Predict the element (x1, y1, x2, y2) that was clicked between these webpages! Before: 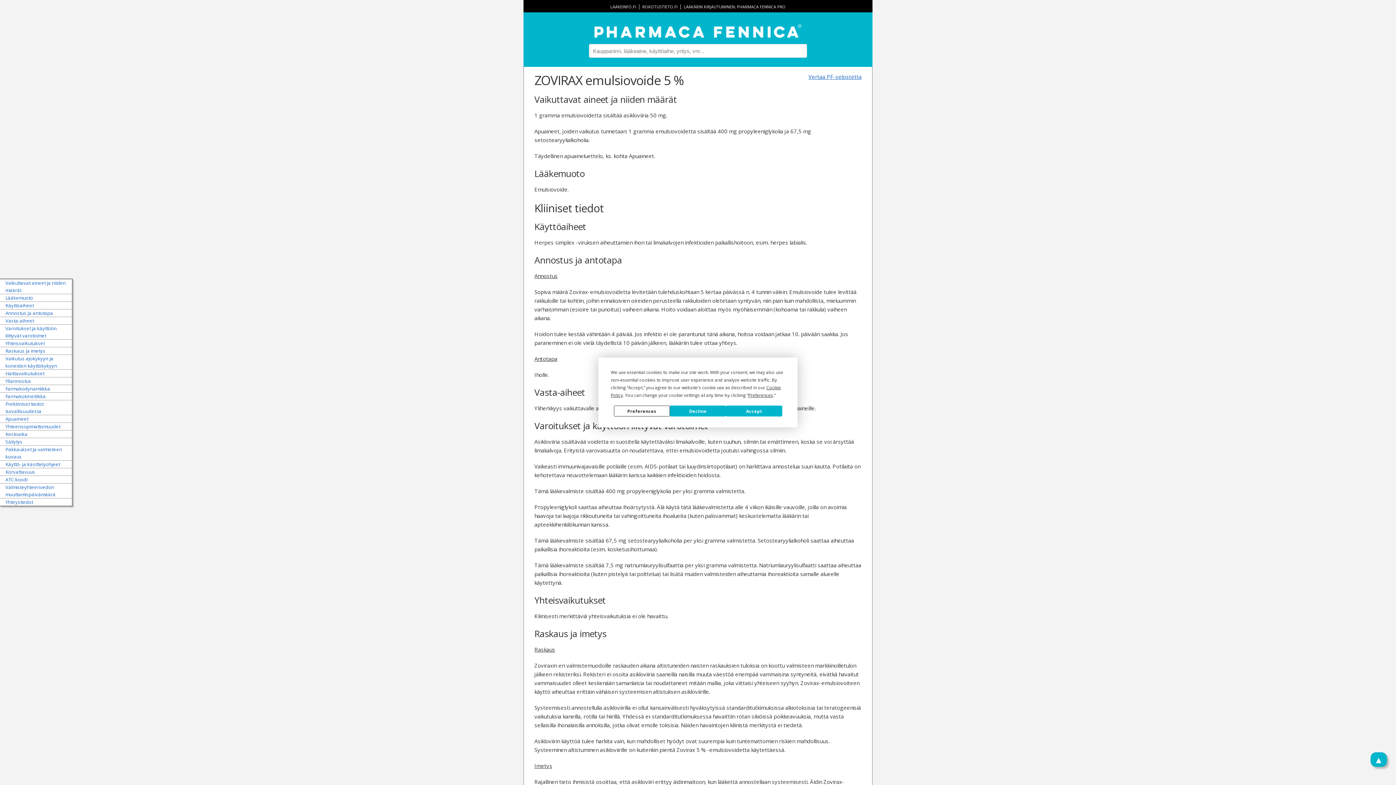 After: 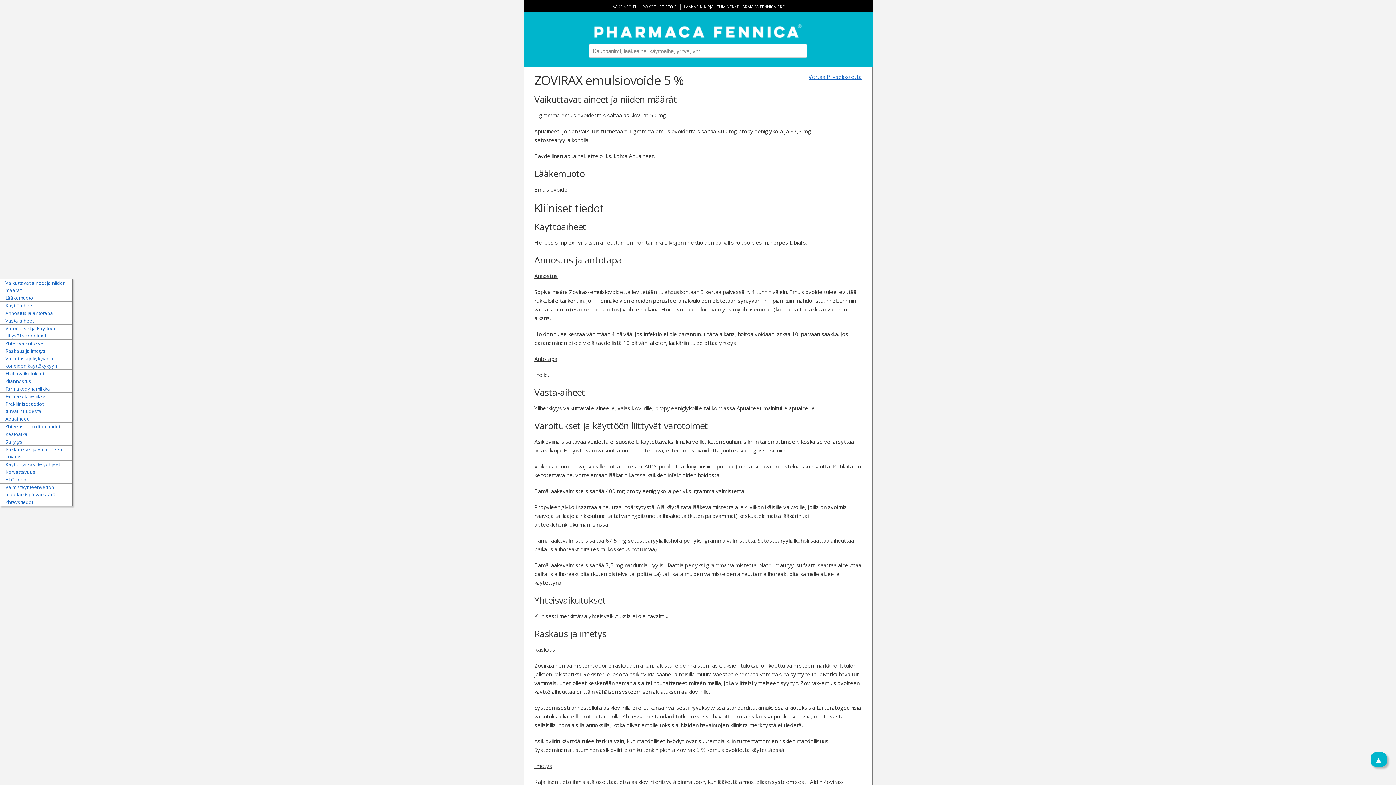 Action: bbox: (670, 405, 726, 416) label: Decline